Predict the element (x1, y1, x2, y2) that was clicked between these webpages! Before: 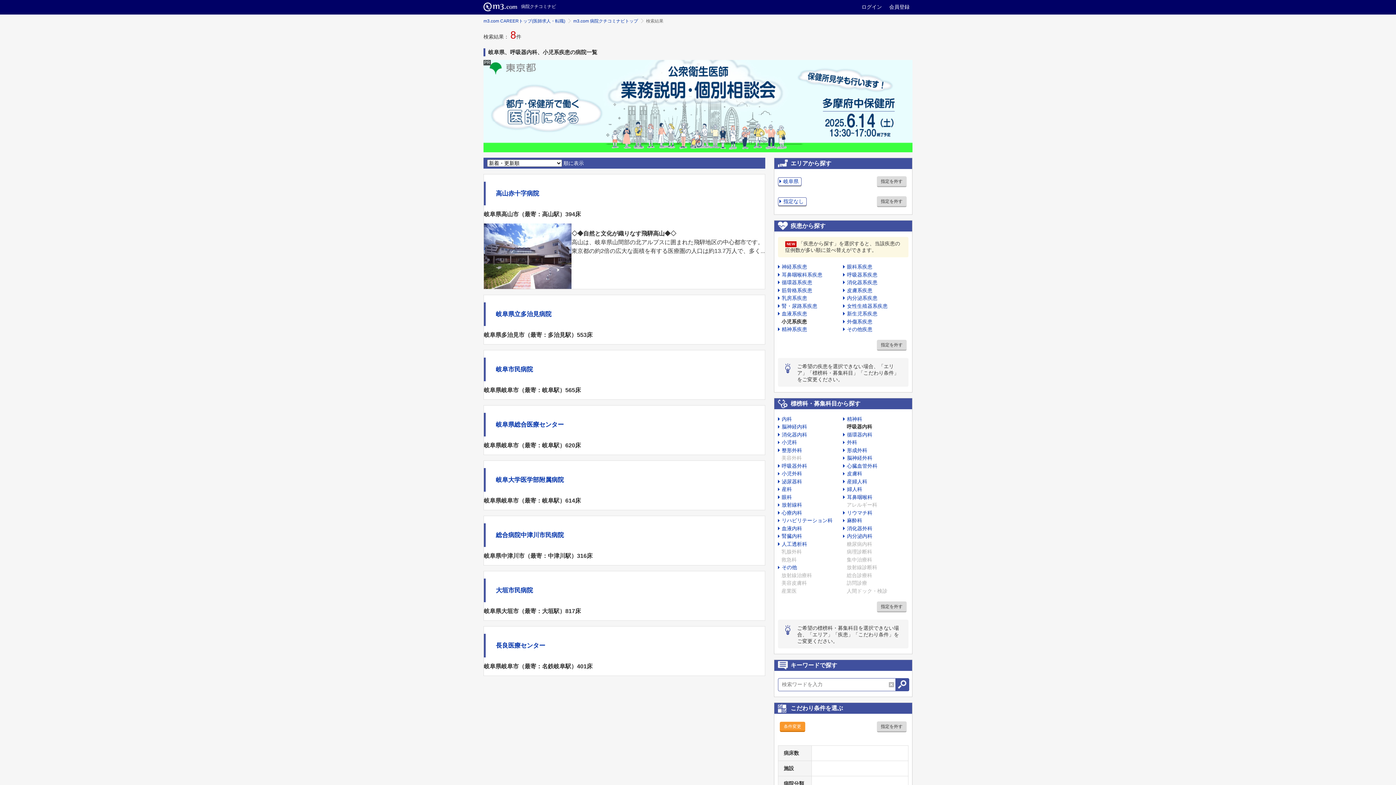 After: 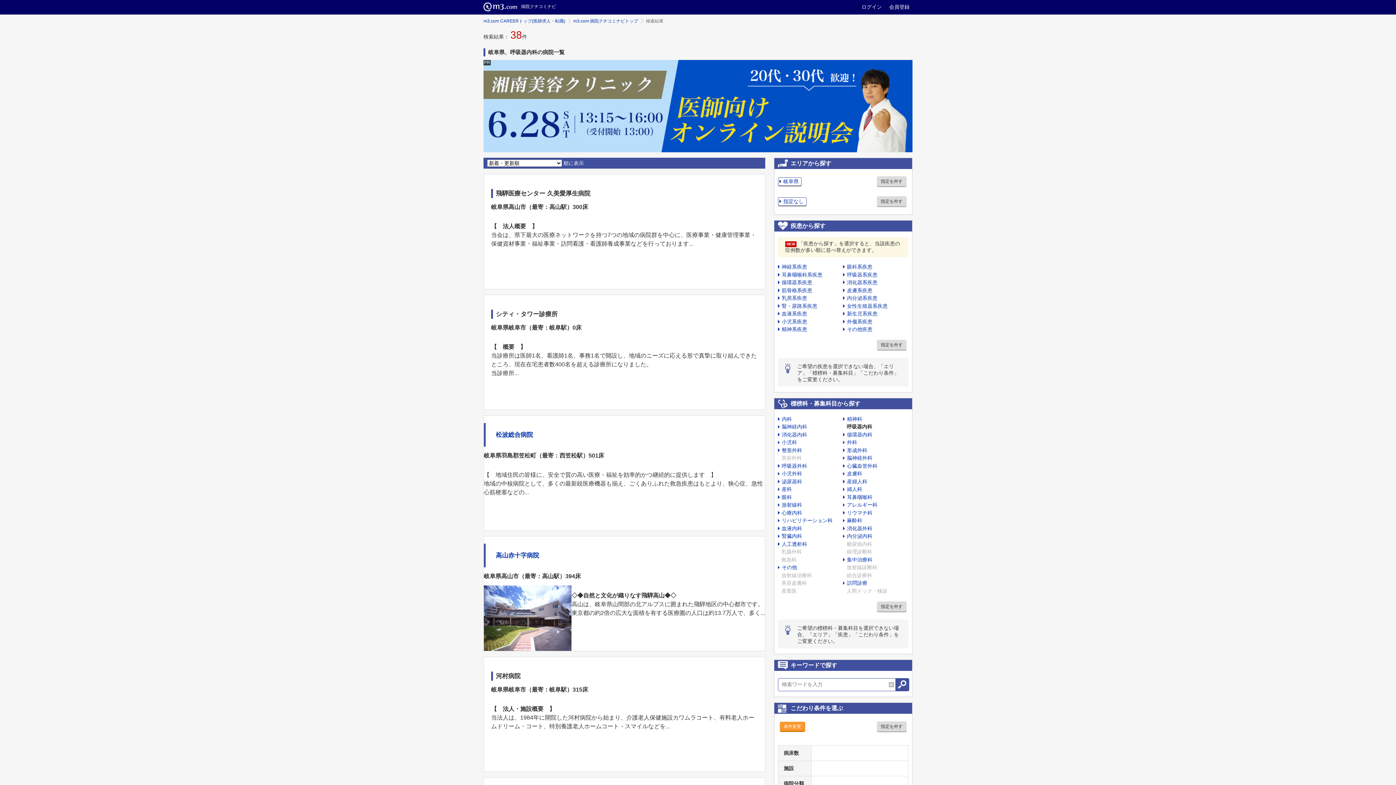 Action: label: 指定を外す bbox: (877, 340, 906, 351)